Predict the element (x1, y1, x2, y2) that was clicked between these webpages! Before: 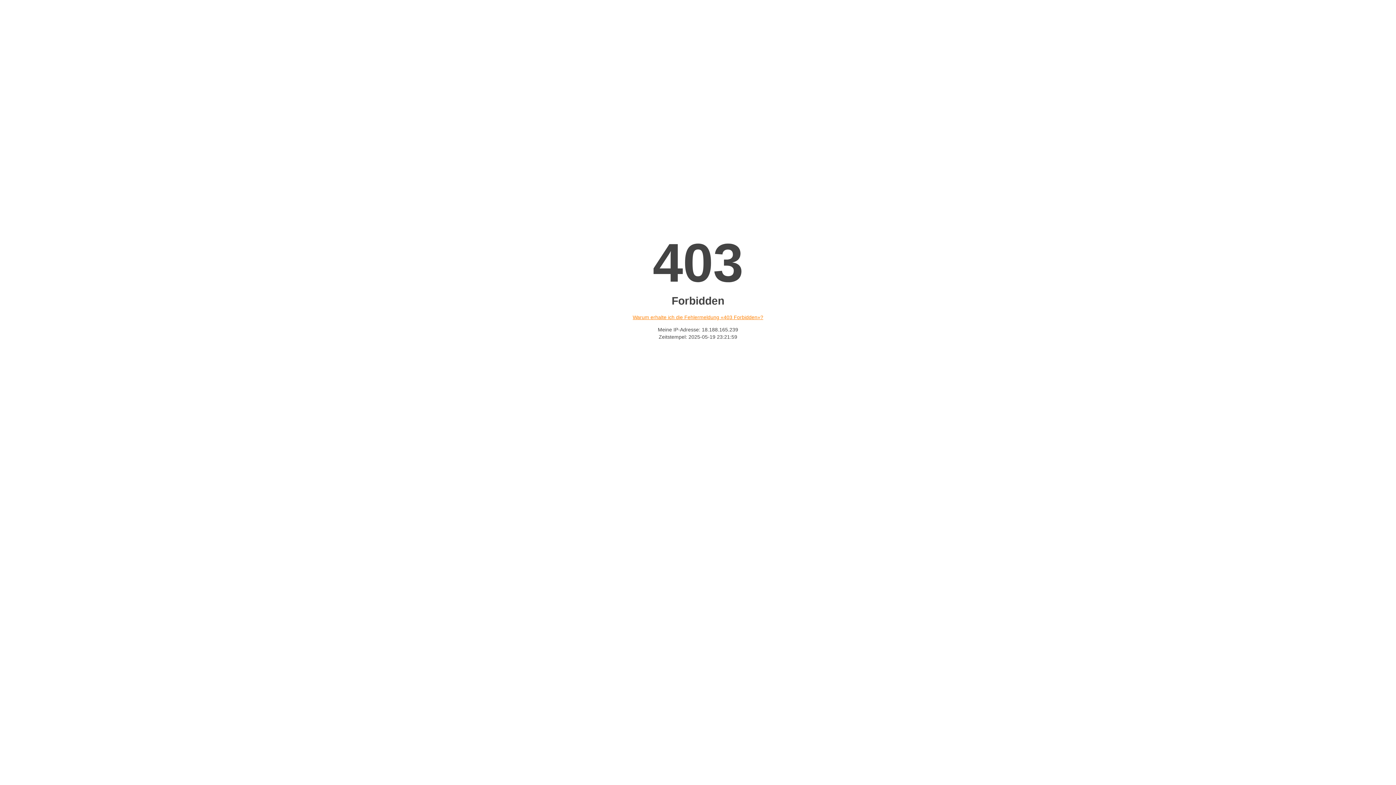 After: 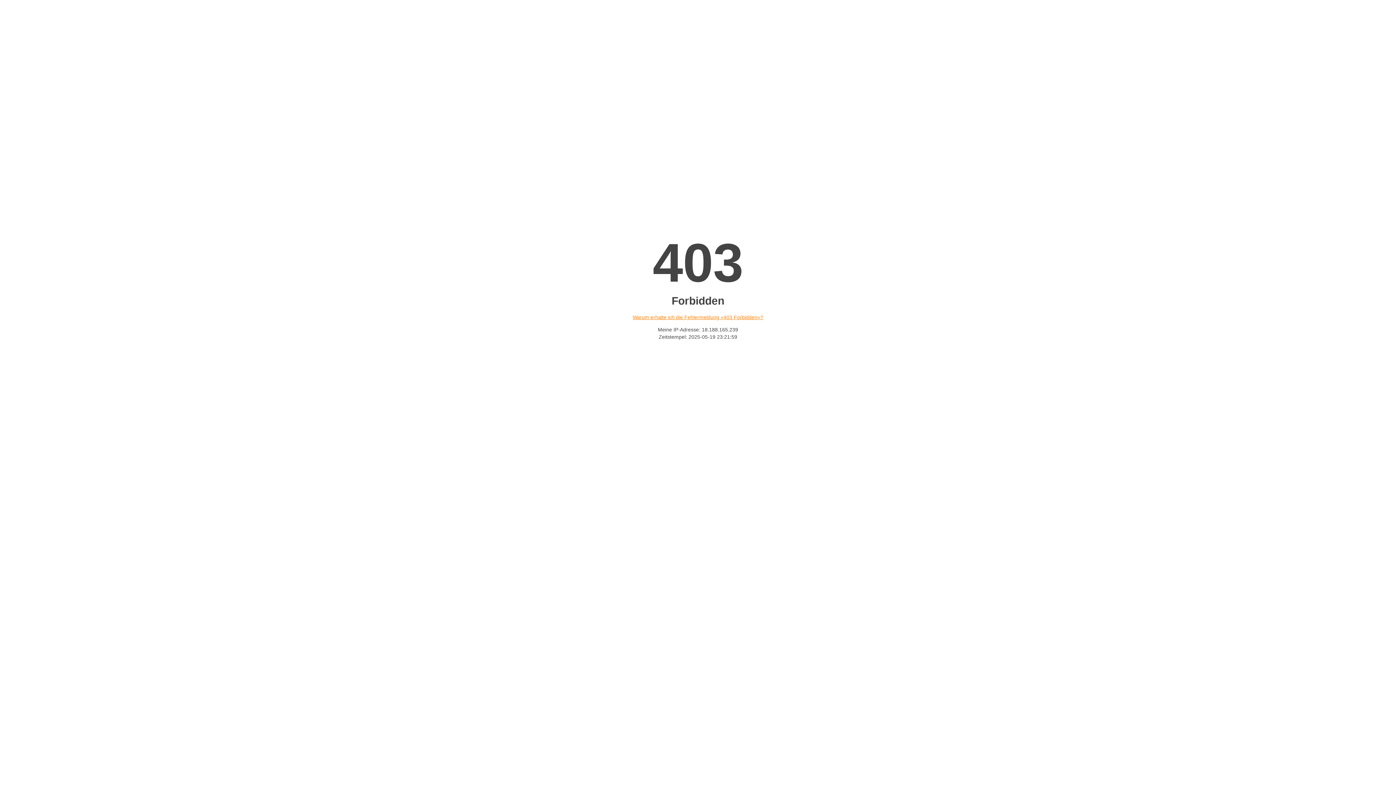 Action: bbox: (632, 314, 763, 320) label: Warum erhalte ich die Fehlermeldung «403 Forbidden»?